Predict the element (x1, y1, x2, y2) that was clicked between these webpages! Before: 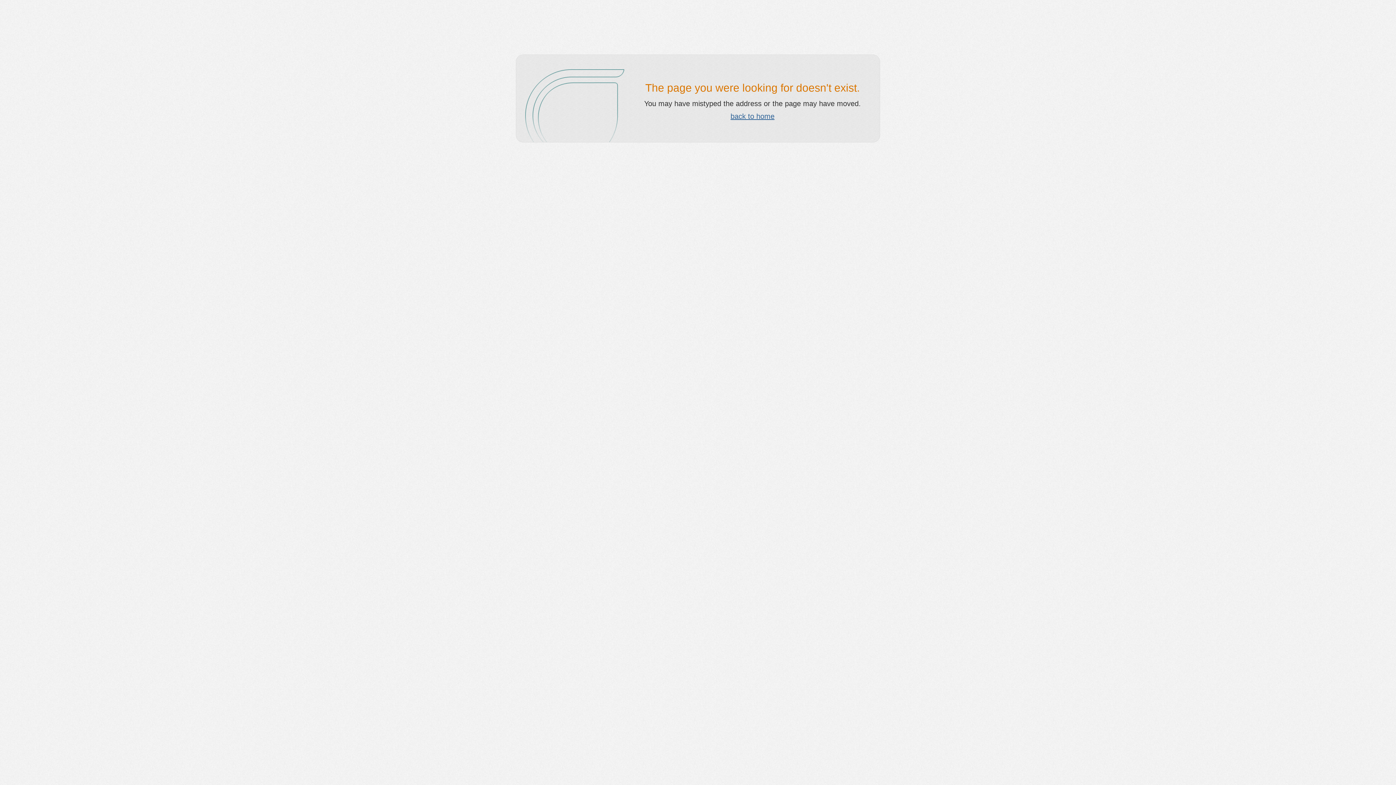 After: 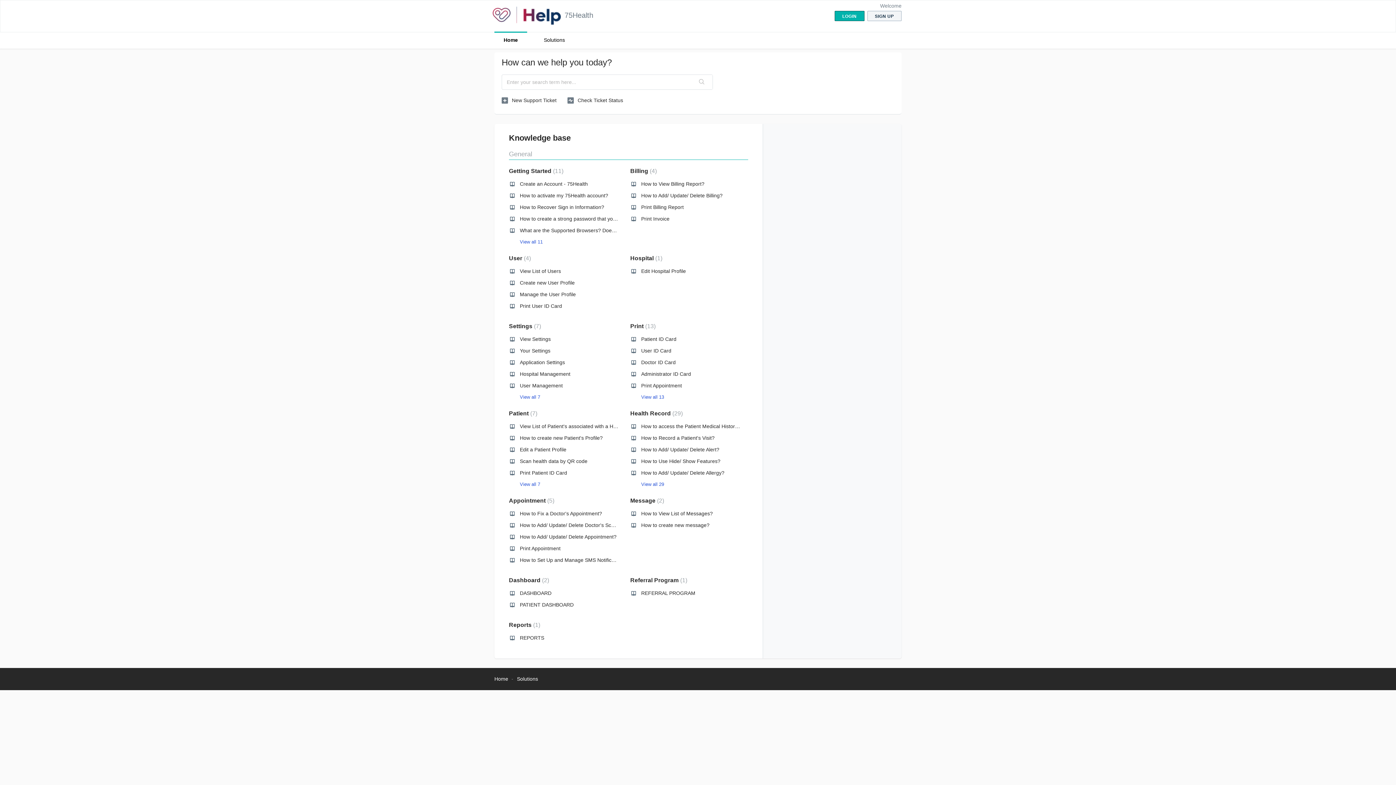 Action: label: back to home bbox: (730, 112, 774, 120)